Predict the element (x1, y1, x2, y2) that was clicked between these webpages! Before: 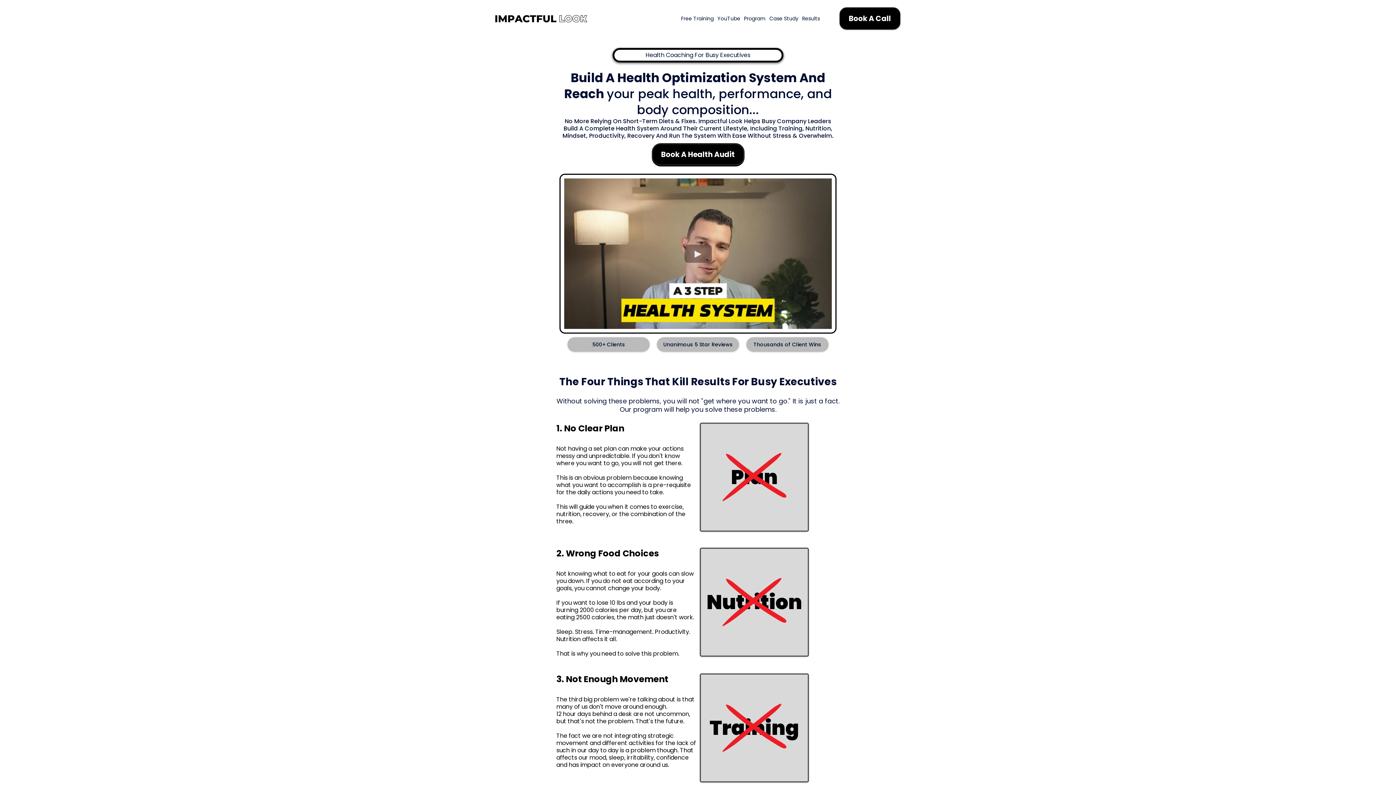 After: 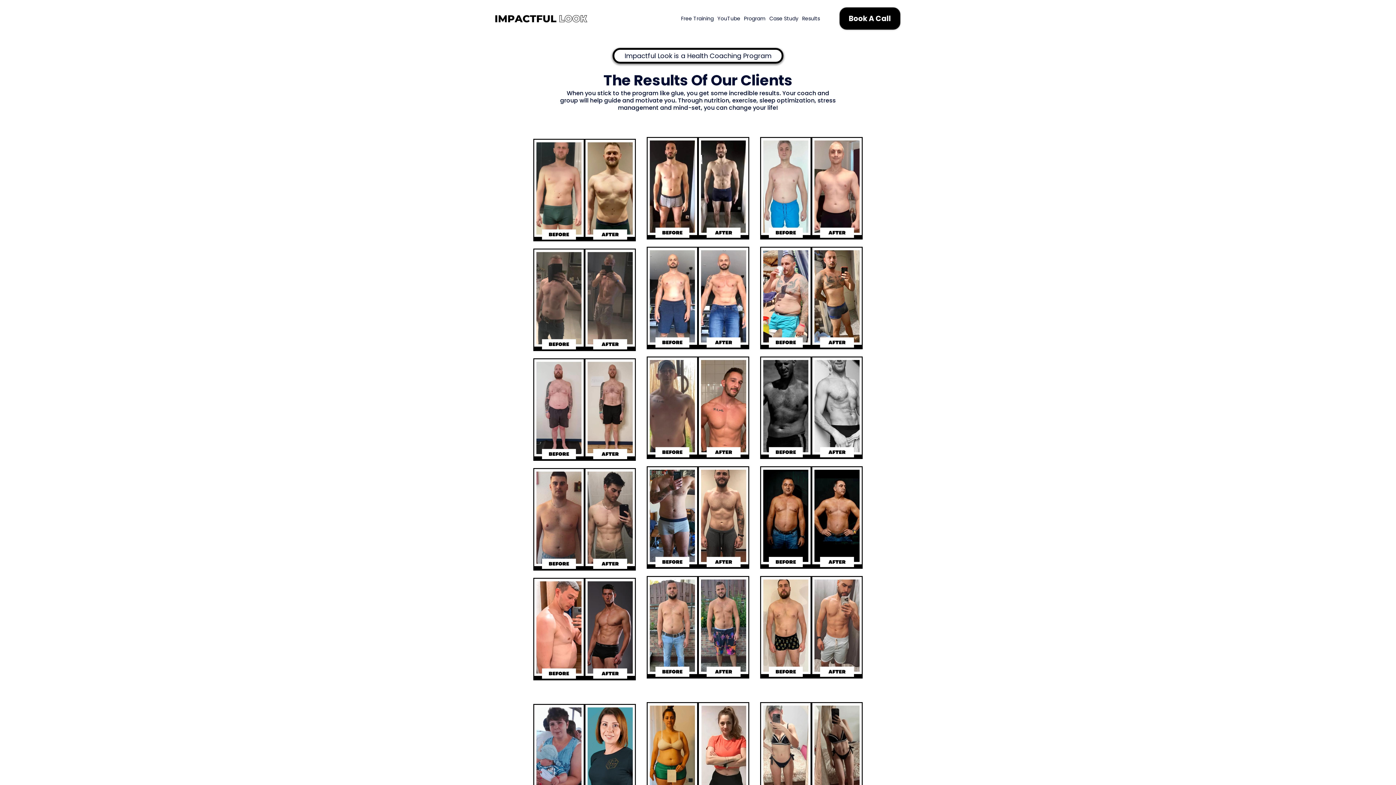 Action: bbox: (800, 13, 821, 24) label: Results